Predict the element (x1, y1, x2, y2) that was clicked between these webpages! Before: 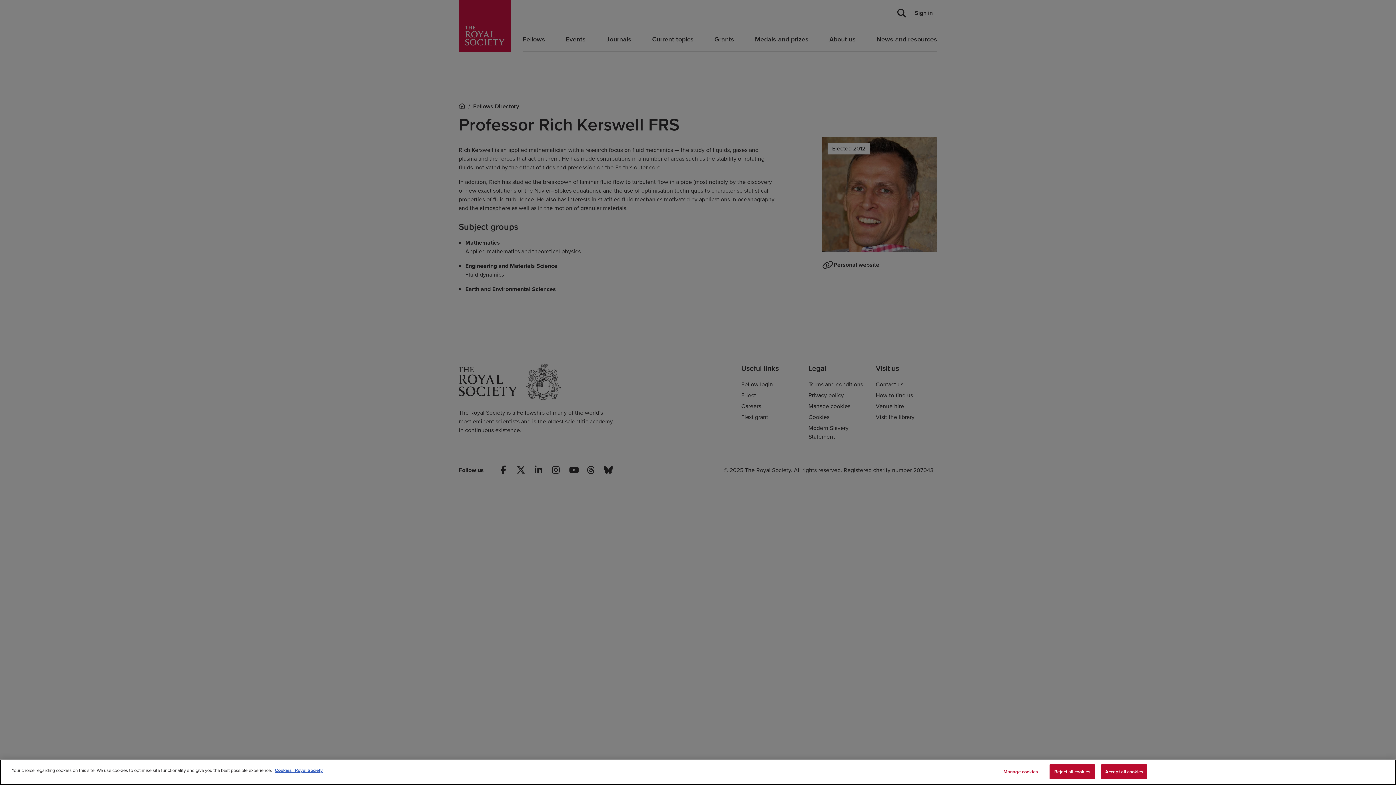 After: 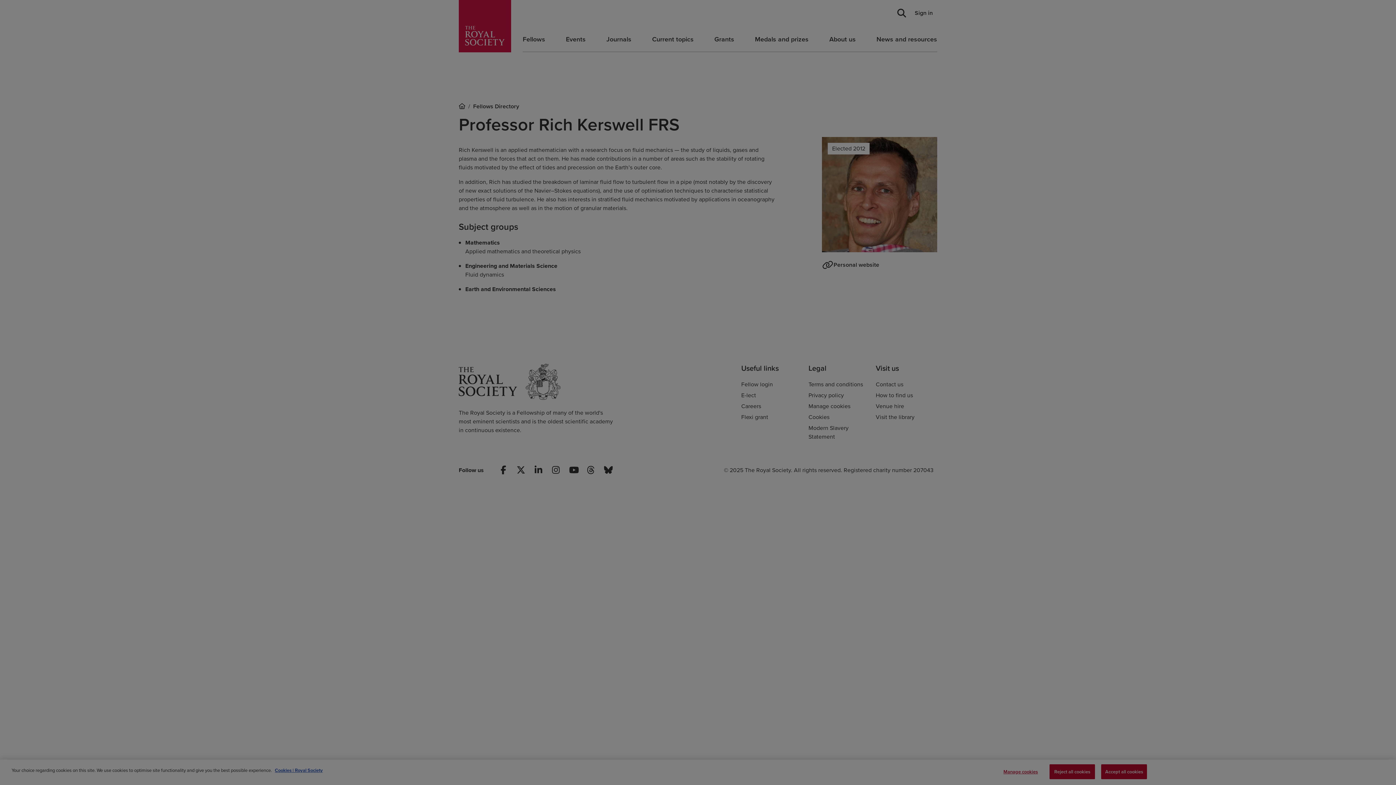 Action: label: Manage cookies bbox: (998, 765, 1043, 779)